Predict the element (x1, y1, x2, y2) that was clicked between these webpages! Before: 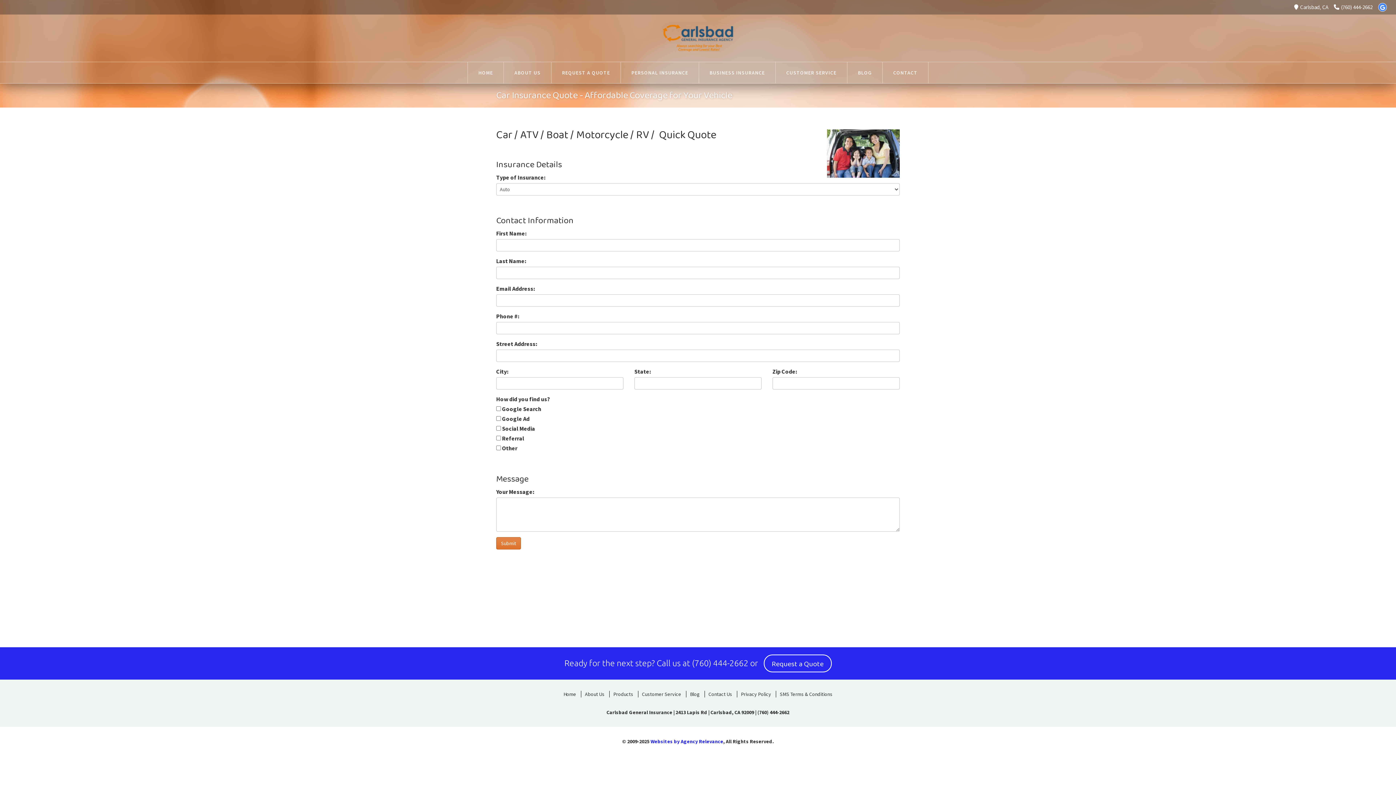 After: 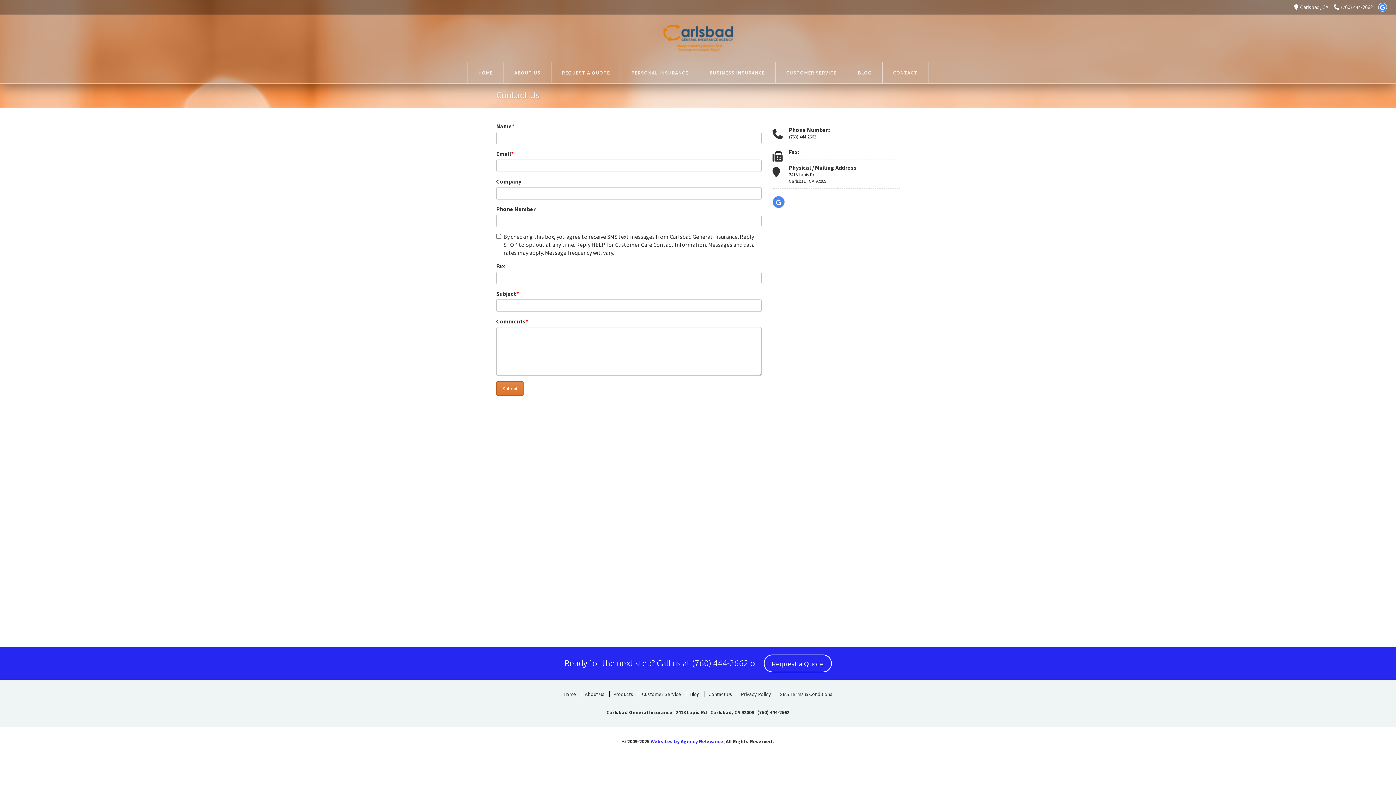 Action: label: Contact Us bbox: (704, 691, 736, 697)